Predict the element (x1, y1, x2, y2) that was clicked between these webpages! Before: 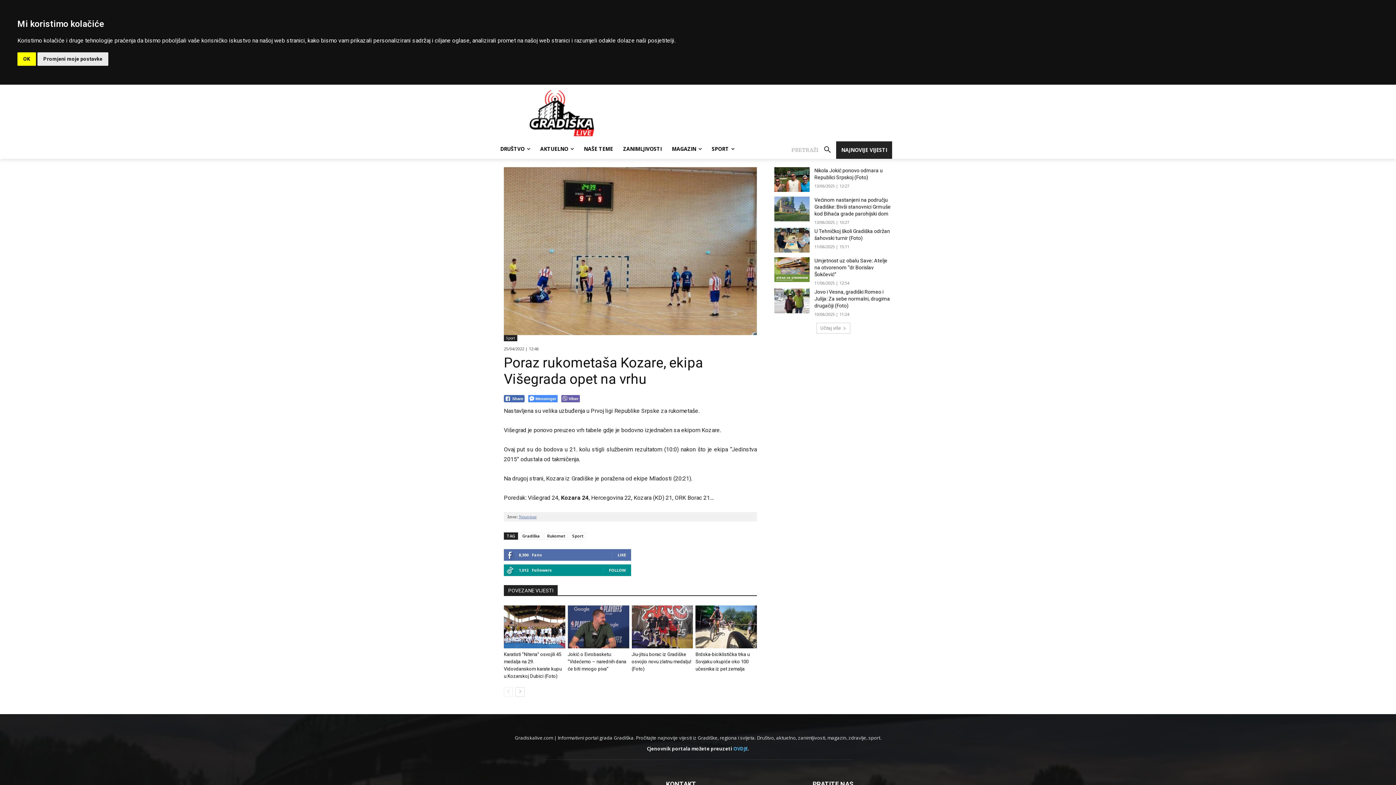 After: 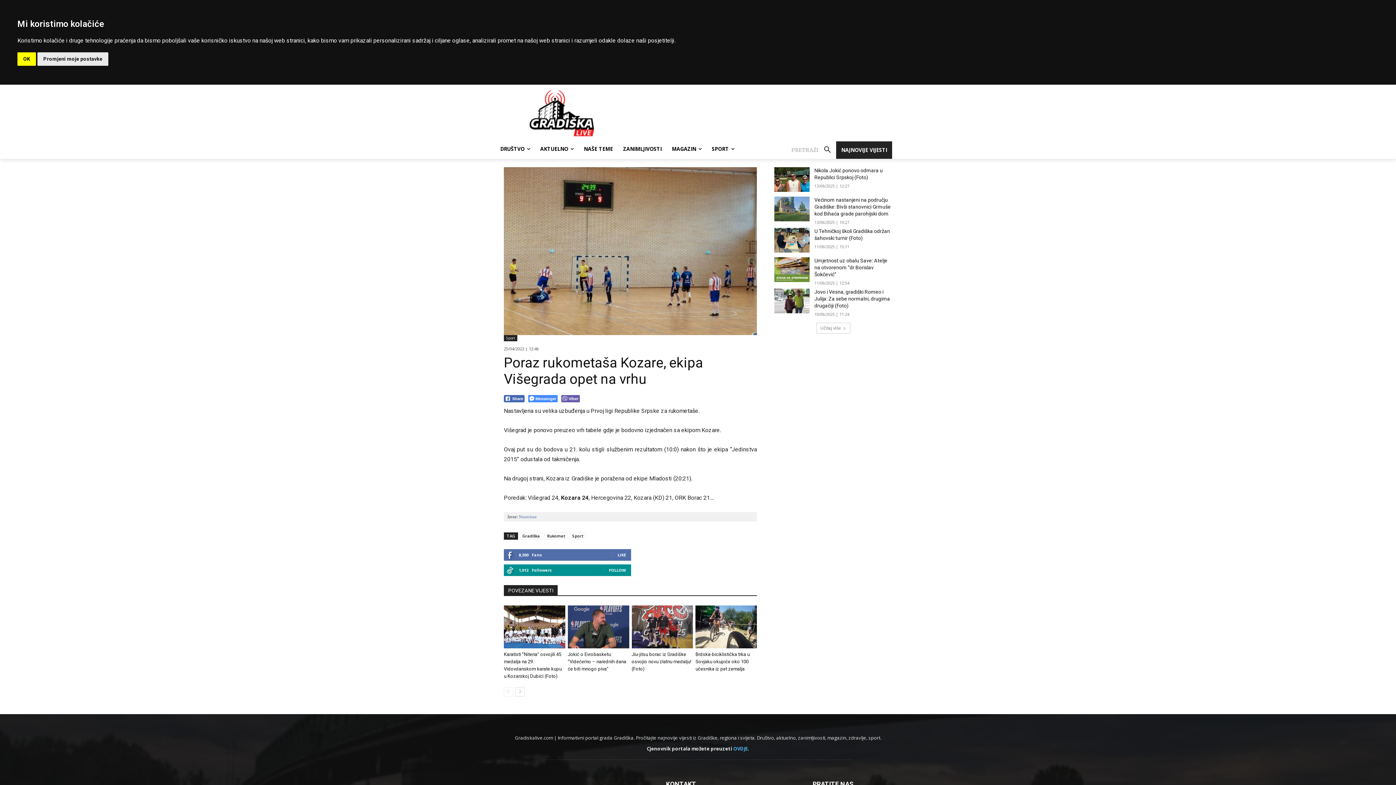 Action: bbox: (518, 514, 536, 519) label: Nezavisne